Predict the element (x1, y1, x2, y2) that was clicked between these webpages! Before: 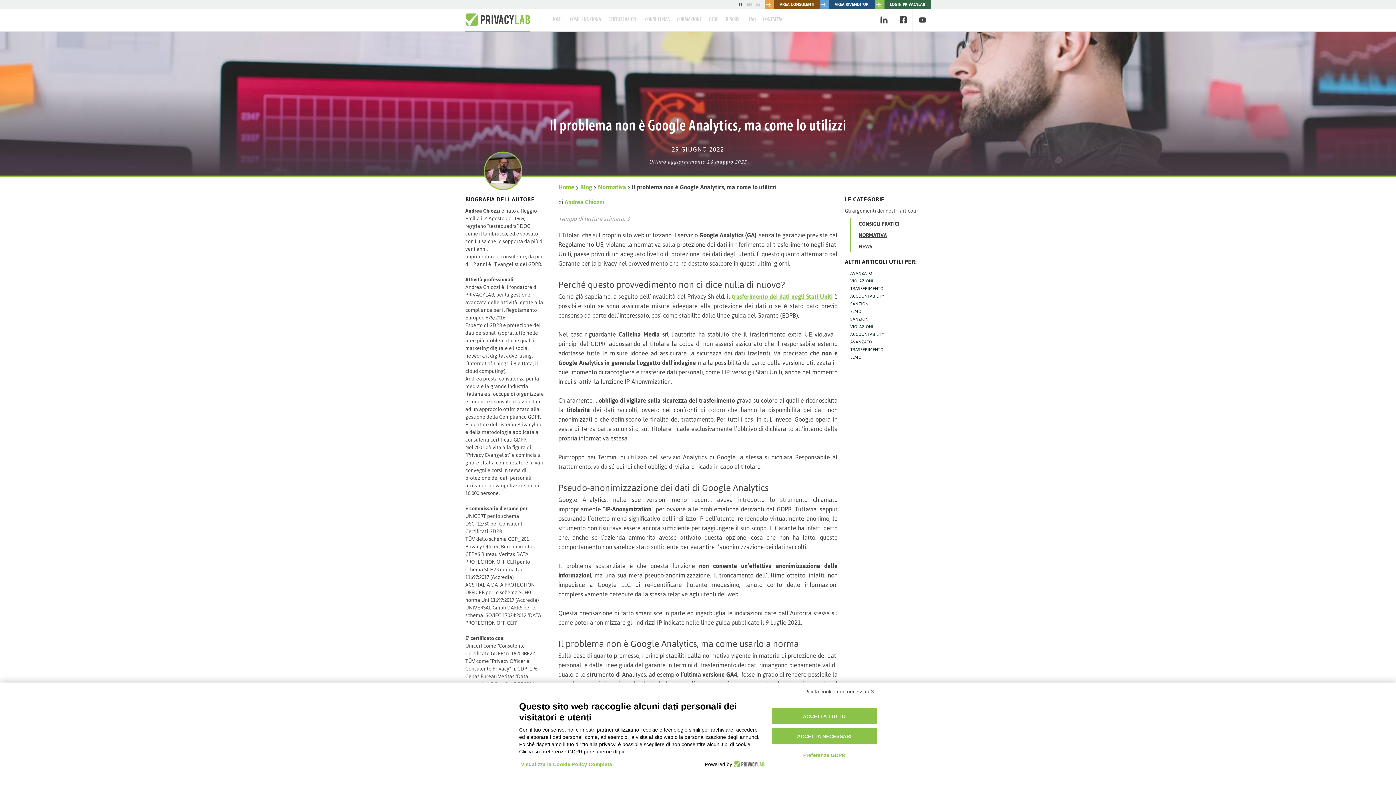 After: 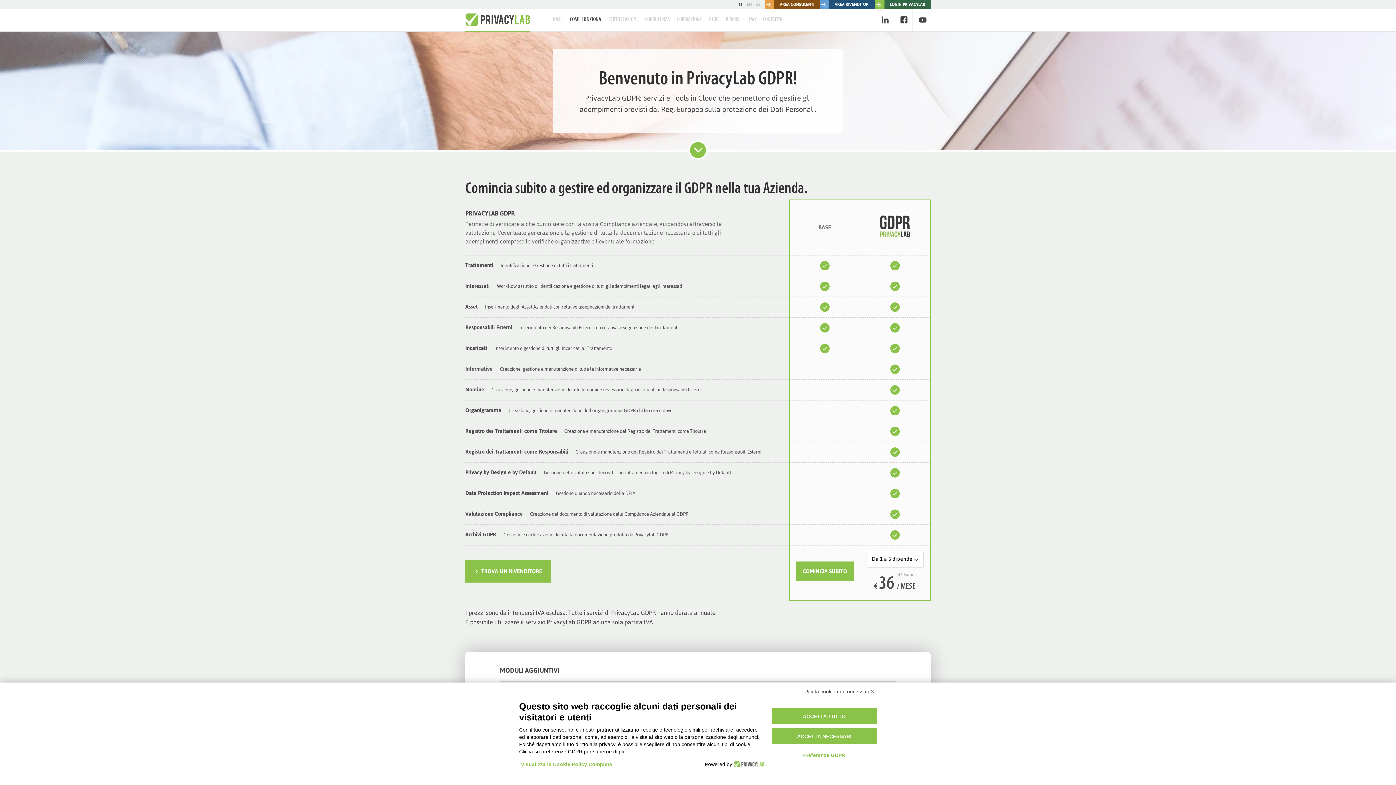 Action: bbox: (570, 14, 601, 24) label: COME FUNZIONA